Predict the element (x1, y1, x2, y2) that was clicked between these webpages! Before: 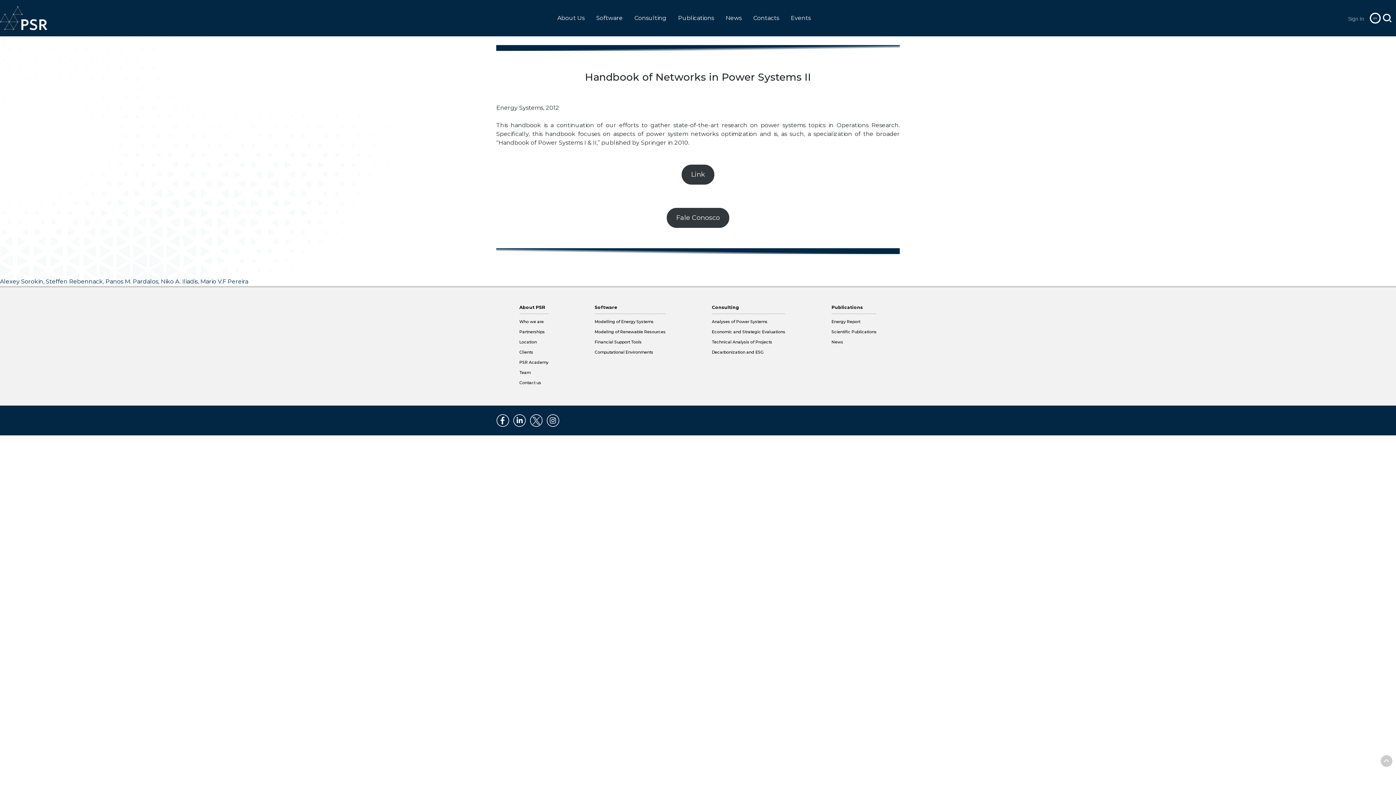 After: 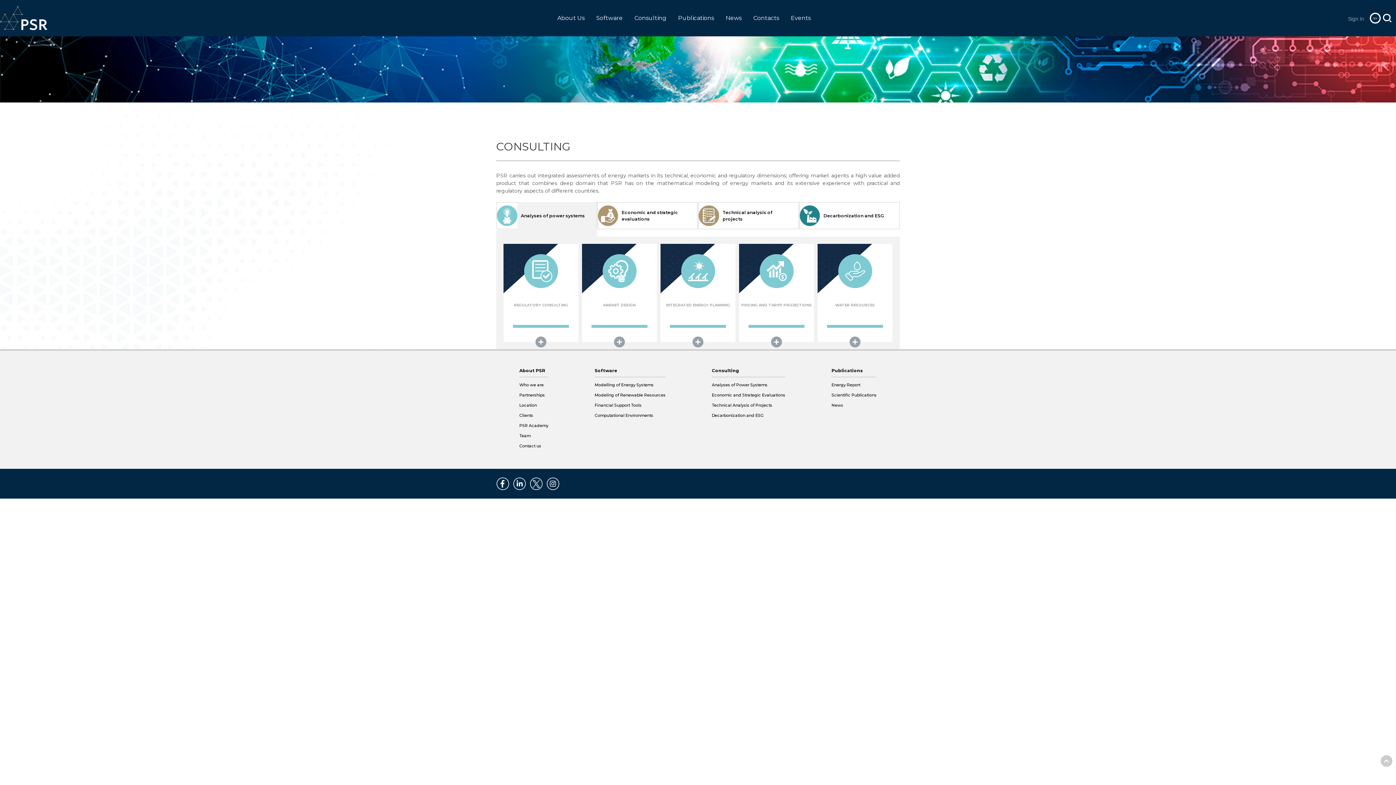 Action: label: Consulting bbox: (634, 14, 666, 21)